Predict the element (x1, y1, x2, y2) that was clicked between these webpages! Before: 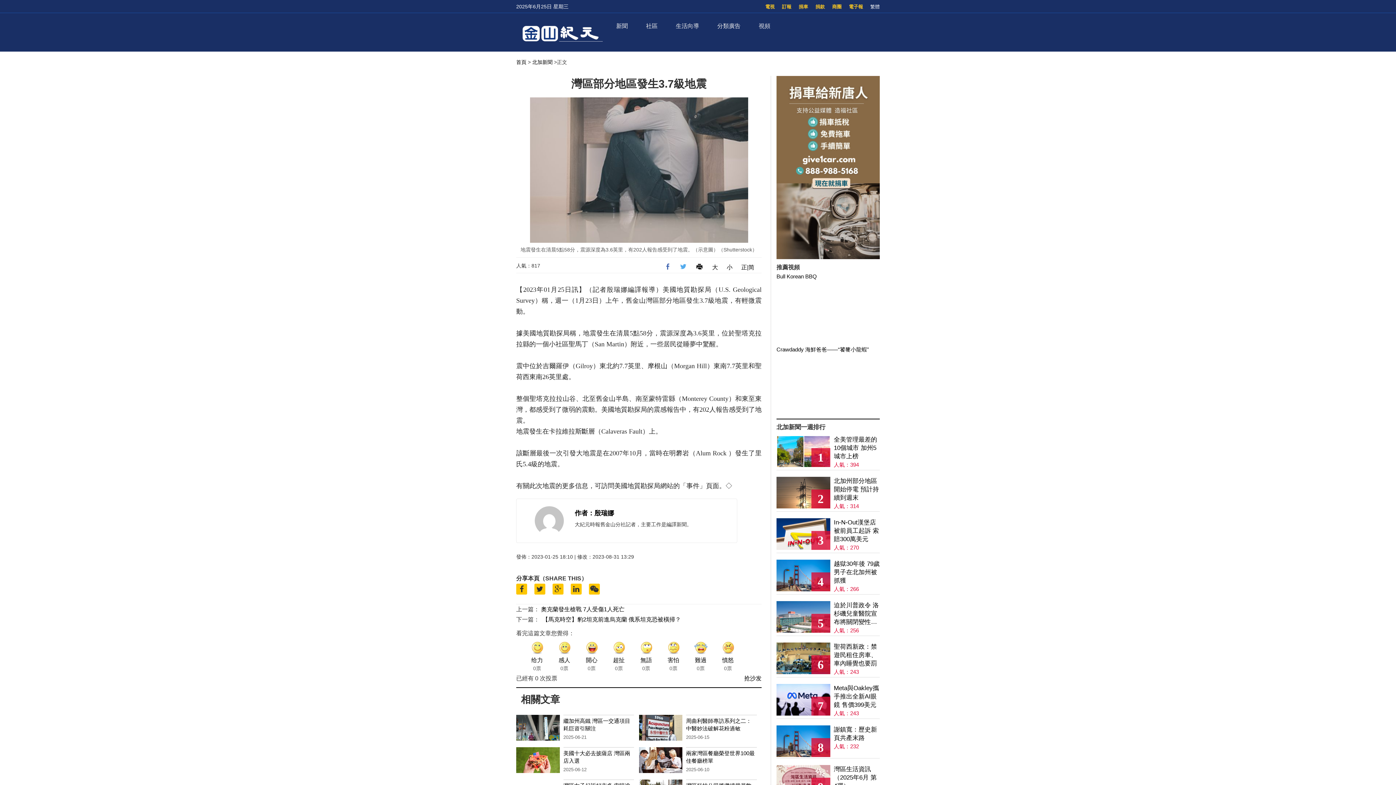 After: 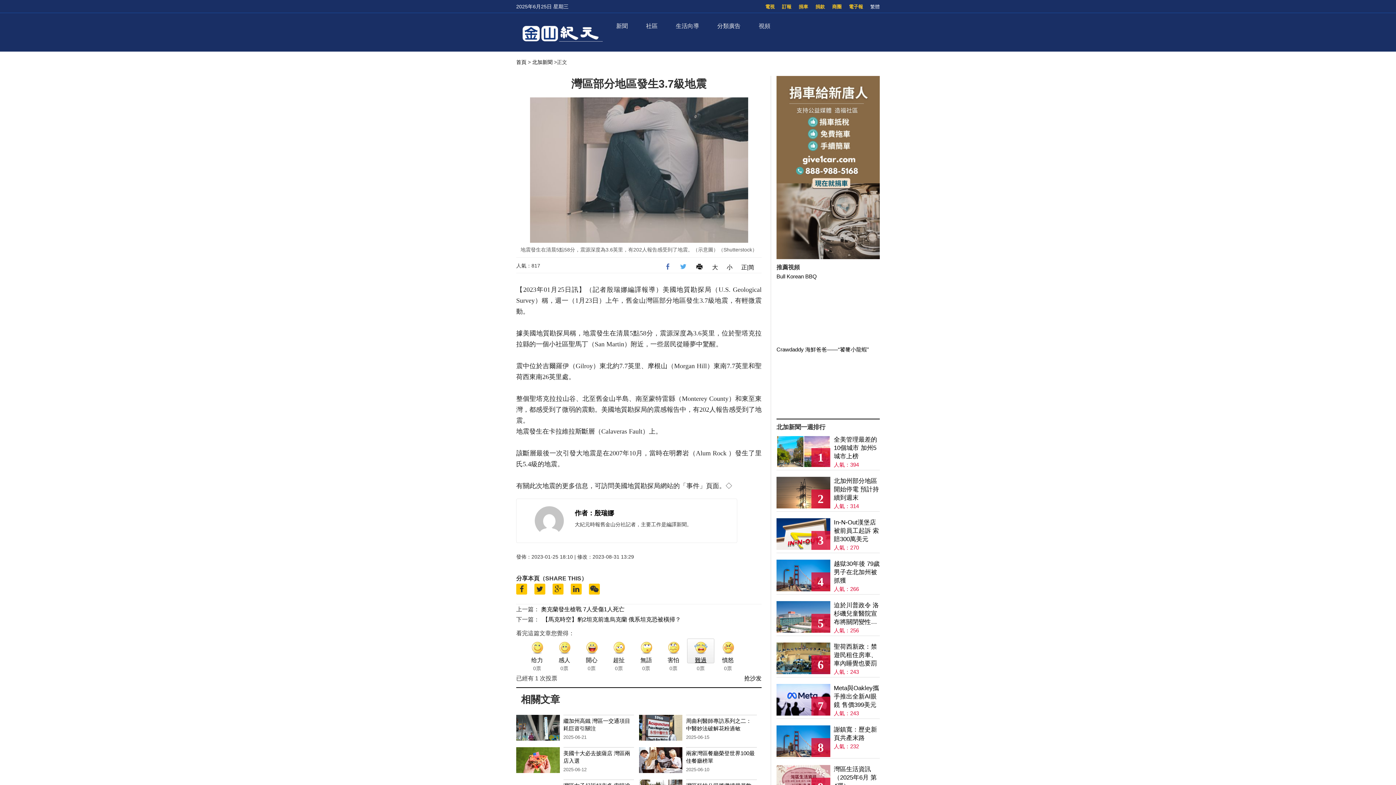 Action: bbox: (687, 638, 714, 663) label: 難過